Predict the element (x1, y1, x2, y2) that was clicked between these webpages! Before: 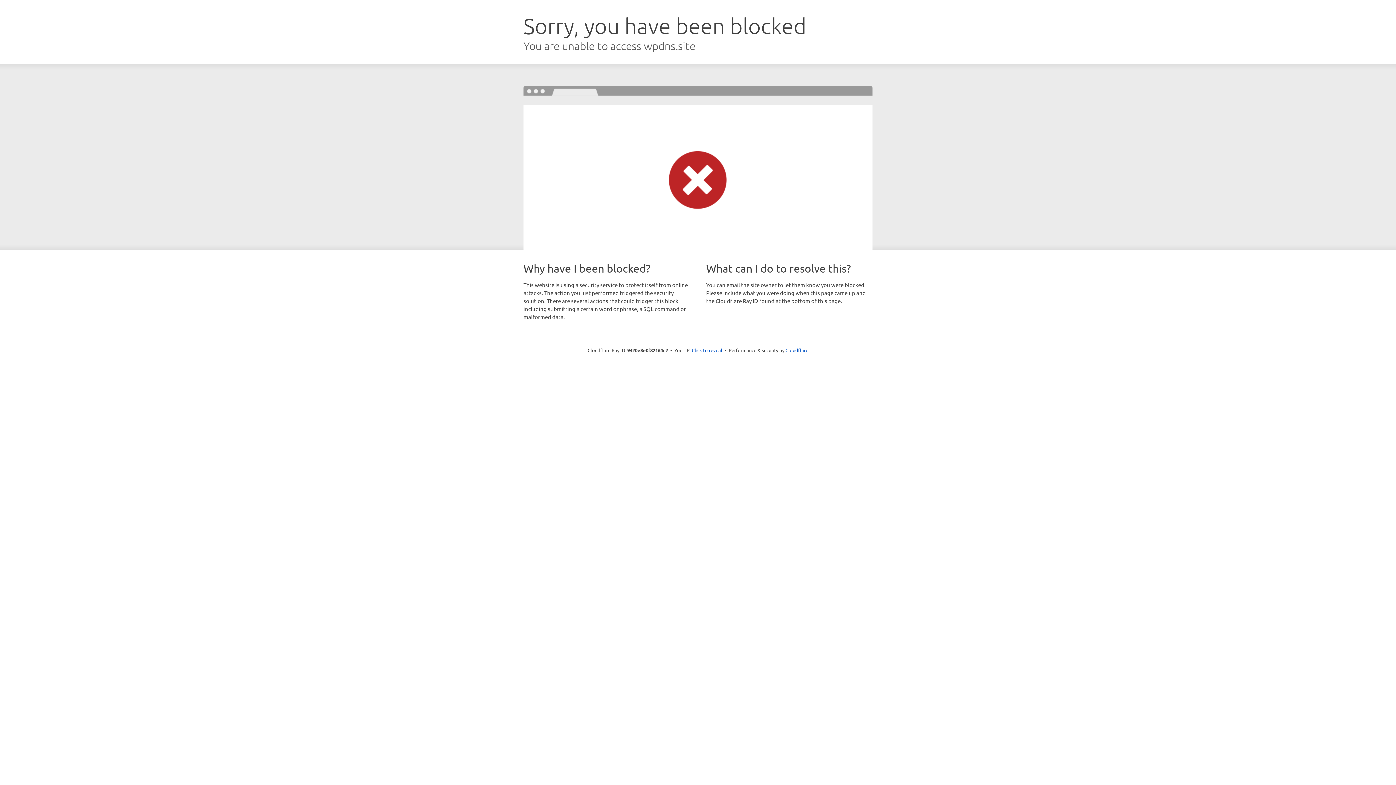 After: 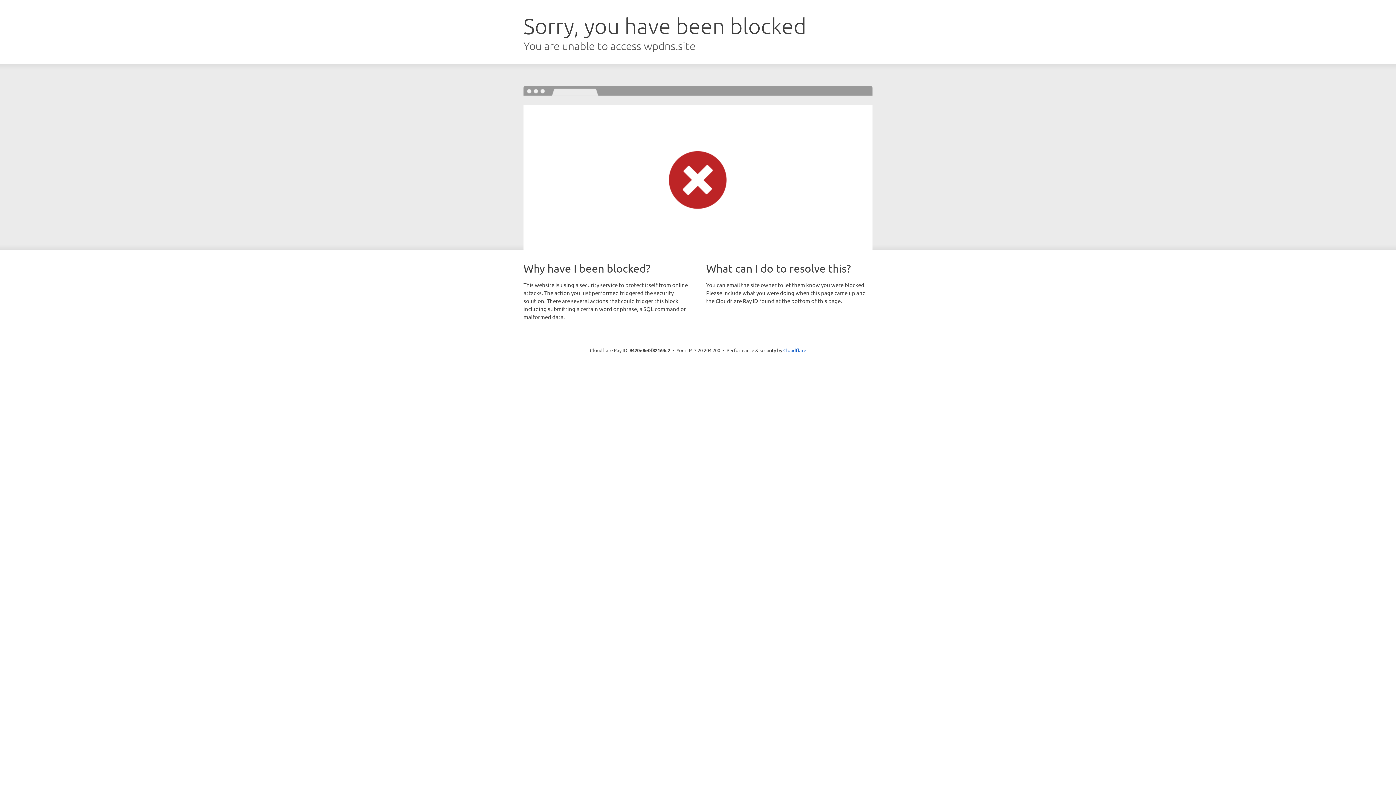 Action: label: Click to reveal bbox: (692, 346, 722, 353)